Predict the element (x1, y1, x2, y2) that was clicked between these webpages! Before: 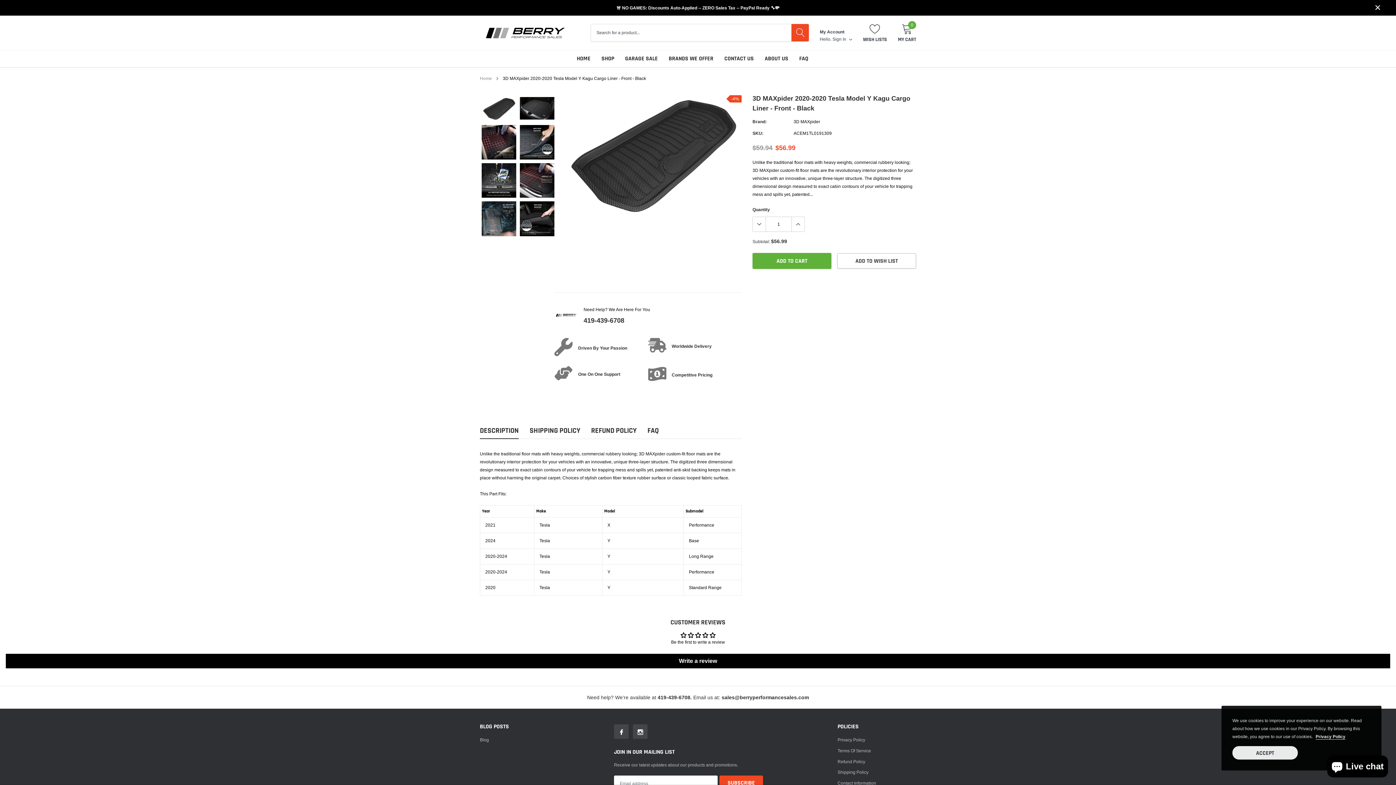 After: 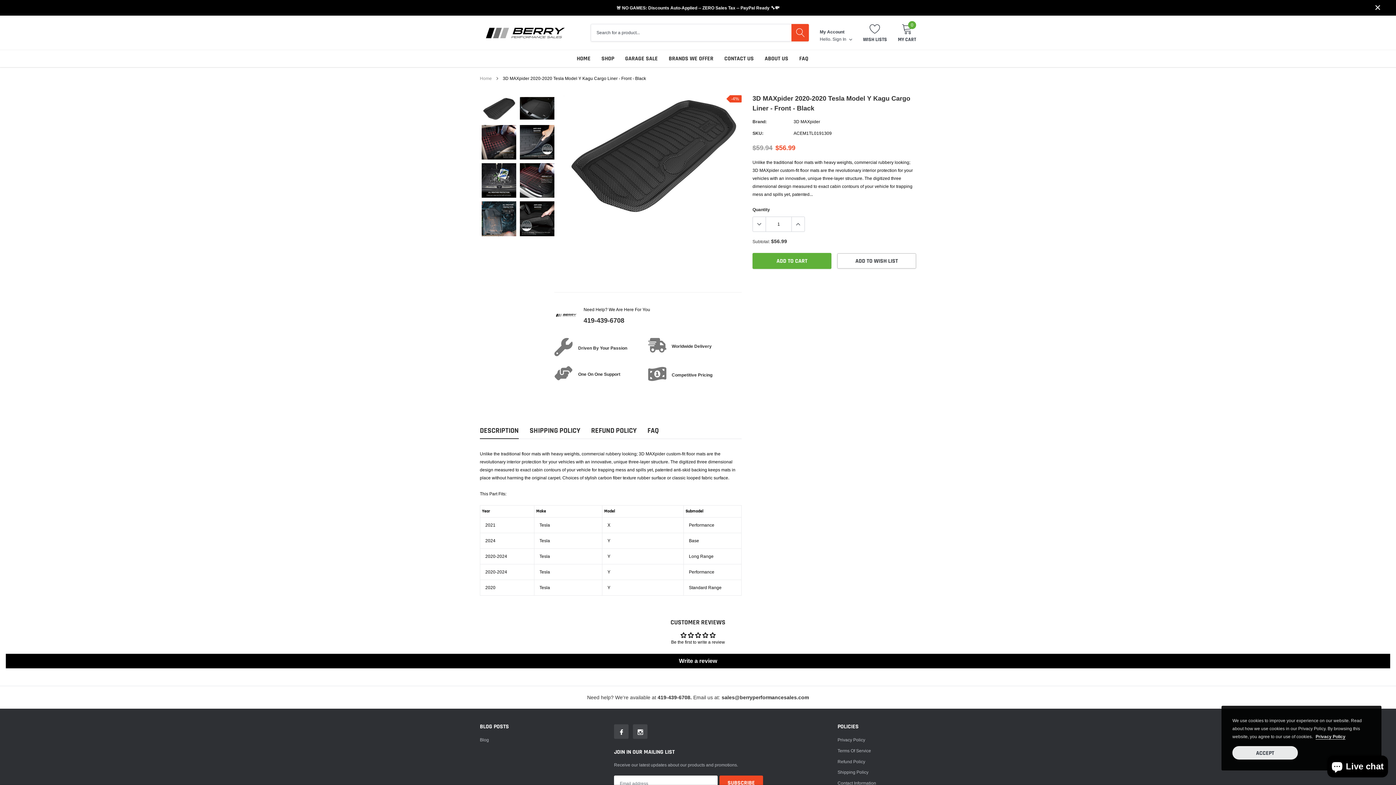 Action: bbox: (753, 217, 766, 231)